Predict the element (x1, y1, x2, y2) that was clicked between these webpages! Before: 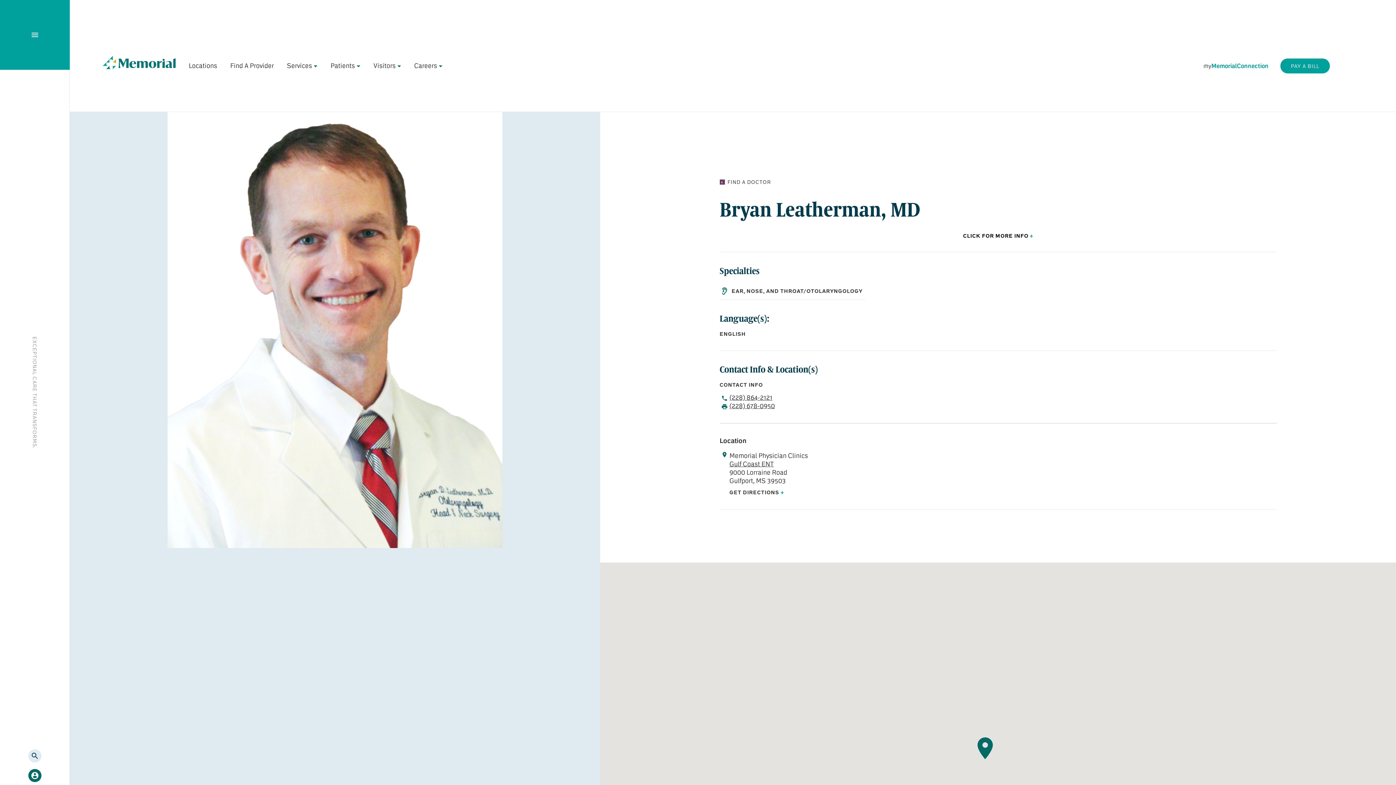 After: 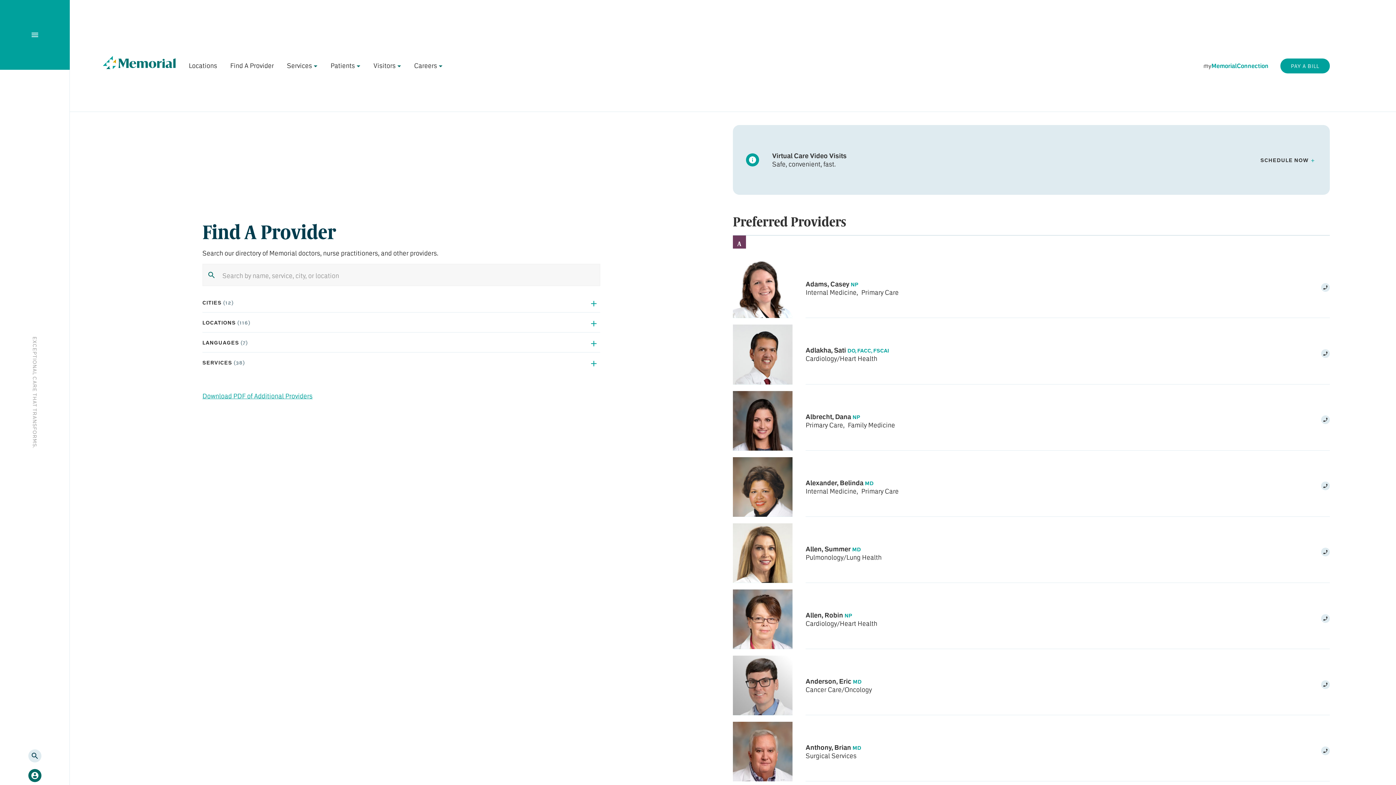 Action: label: Find A Provider bbox: (230, 61, 273, 69)